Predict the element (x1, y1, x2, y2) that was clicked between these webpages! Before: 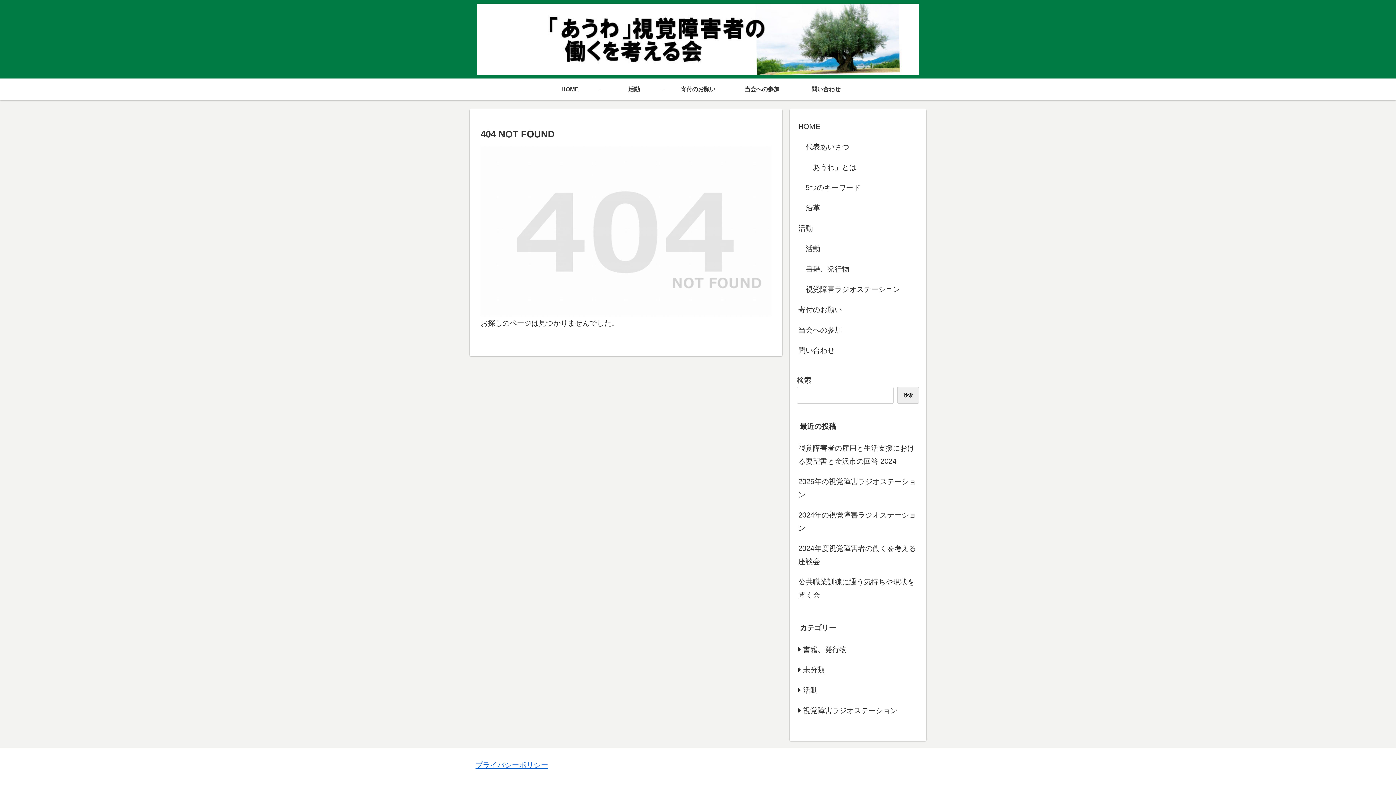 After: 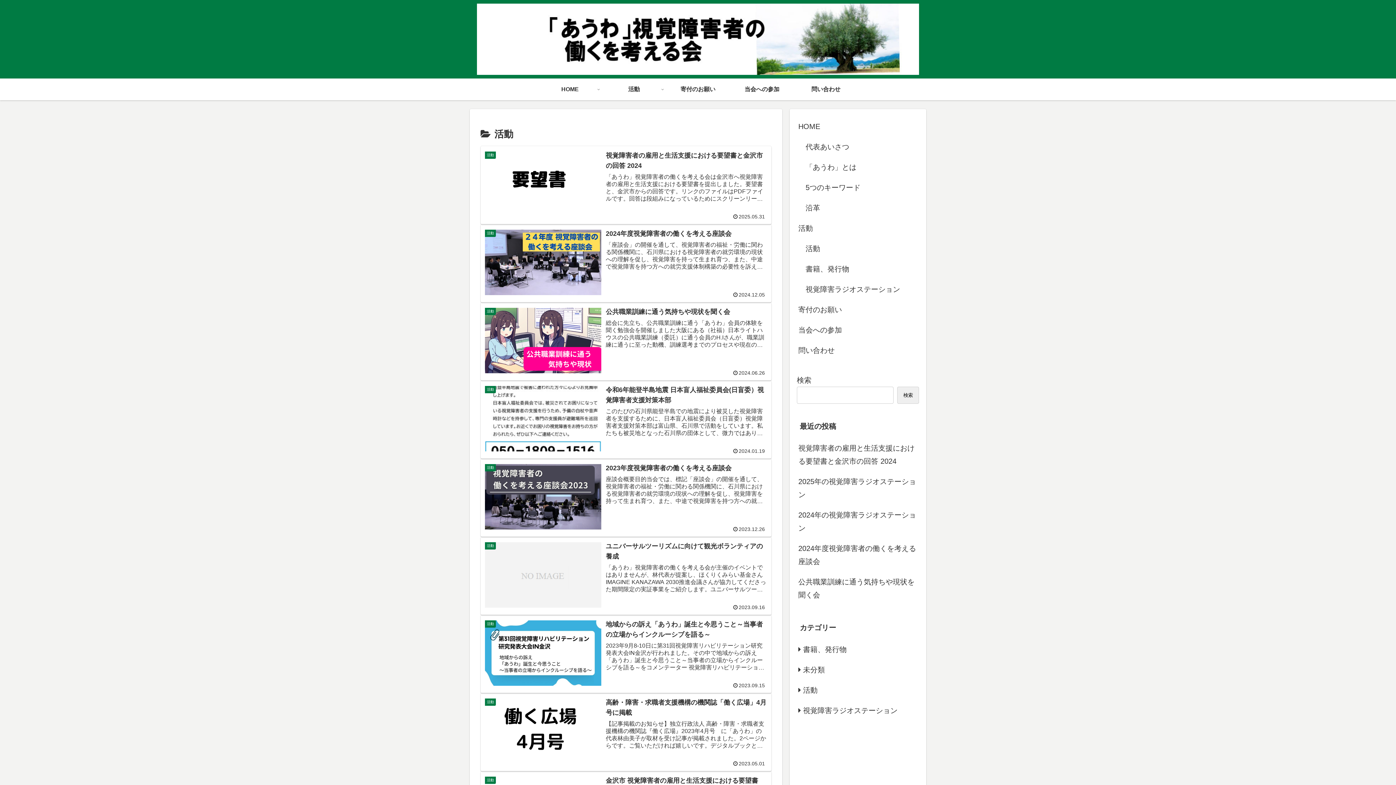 Action: label: 活動 bbox: (602, 78, 666, 100)